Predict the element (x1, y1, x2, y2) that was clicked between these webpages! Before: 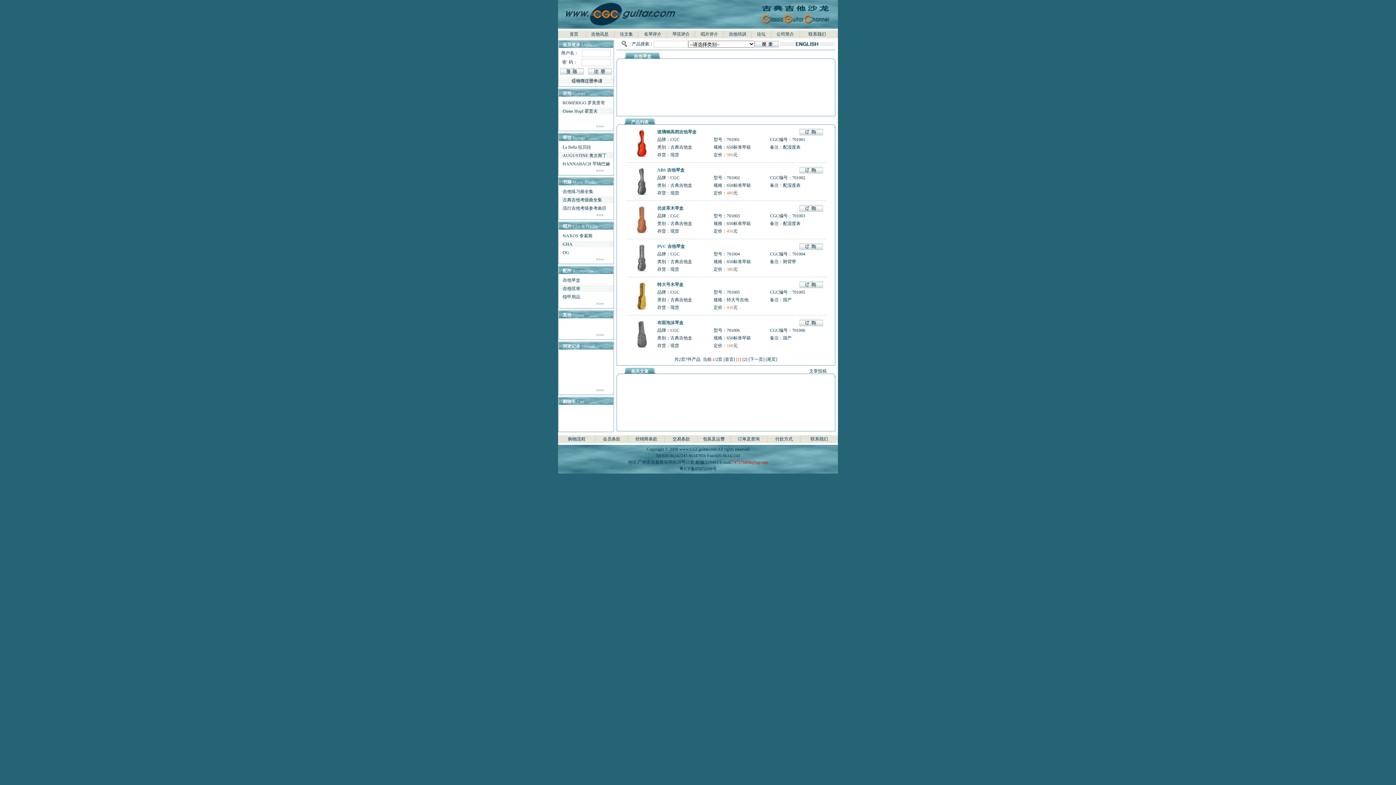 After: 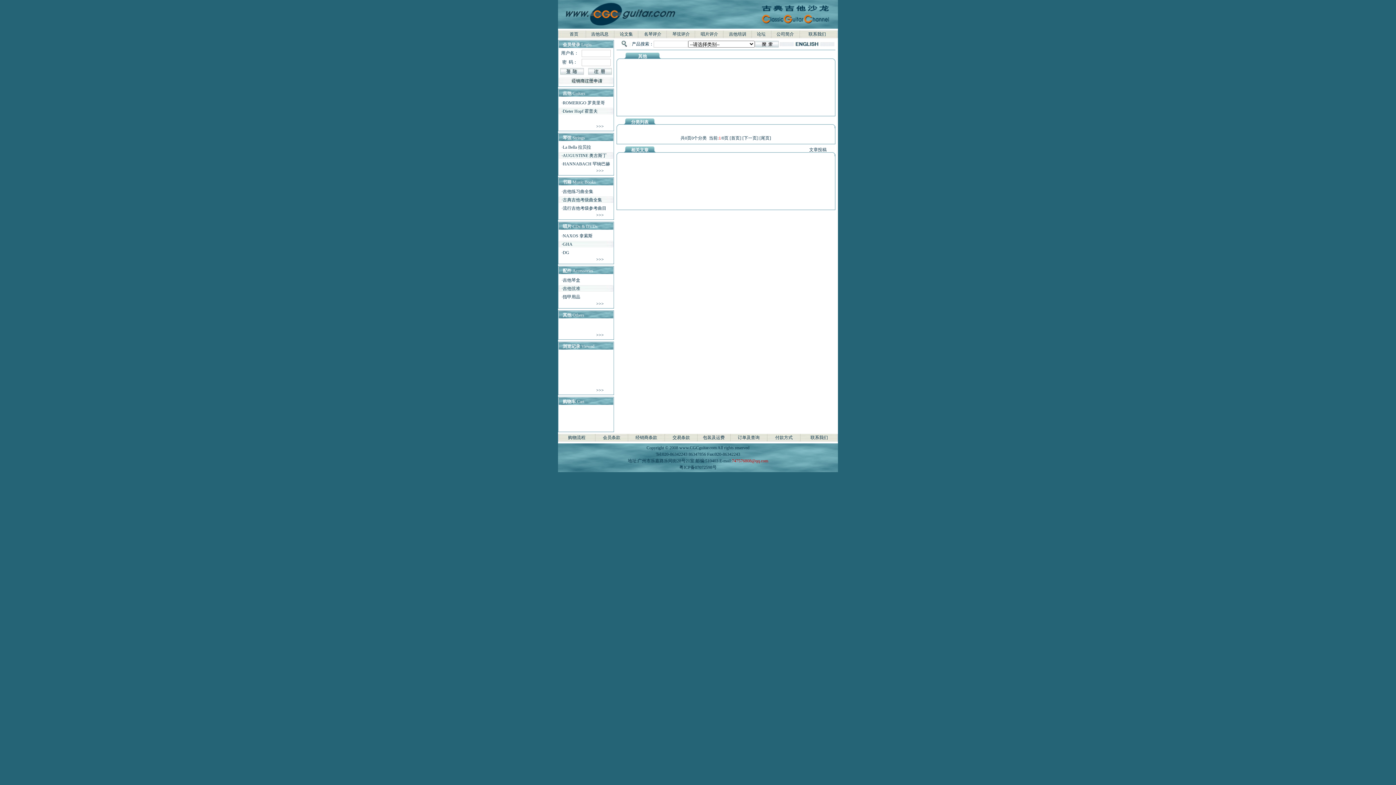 Action: bbox: (596, 332, 604, 337) label: >>>